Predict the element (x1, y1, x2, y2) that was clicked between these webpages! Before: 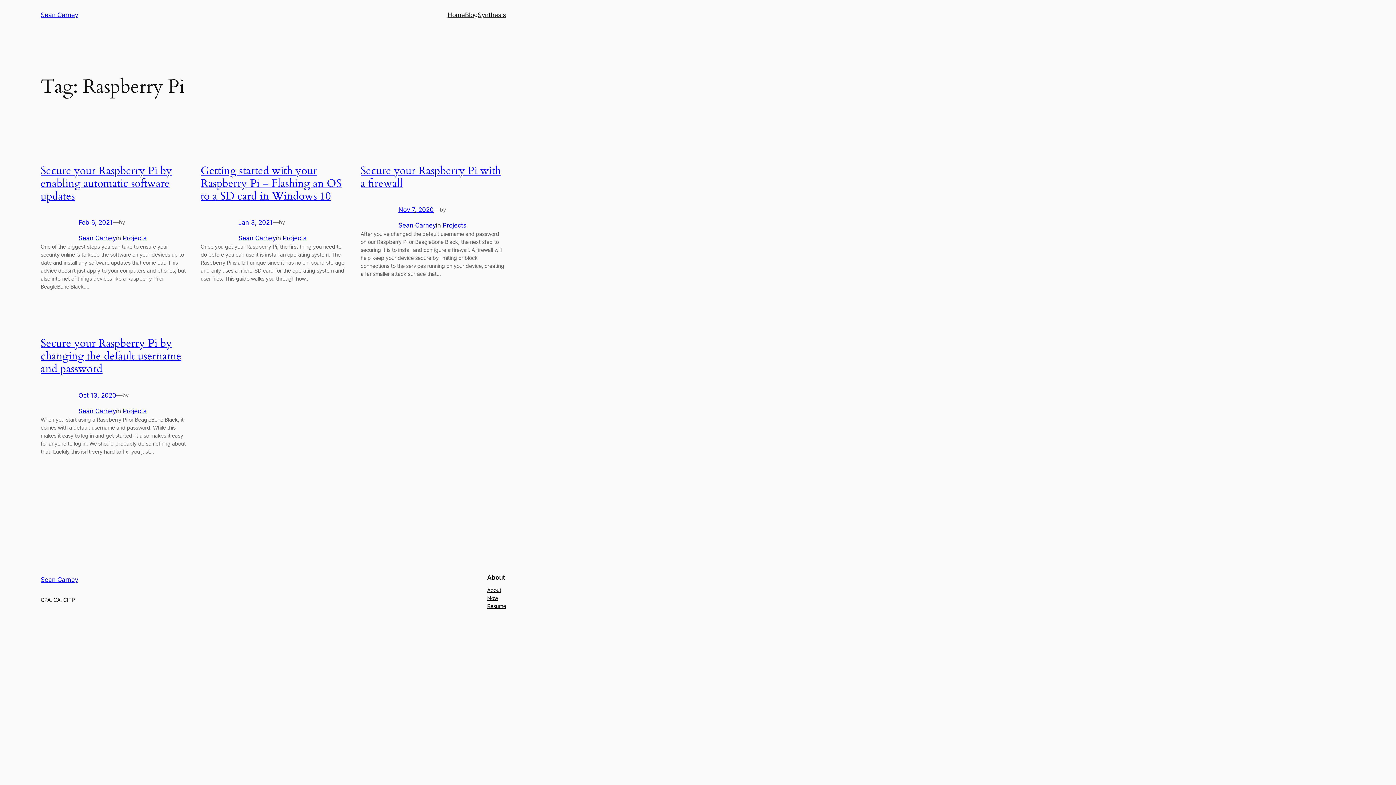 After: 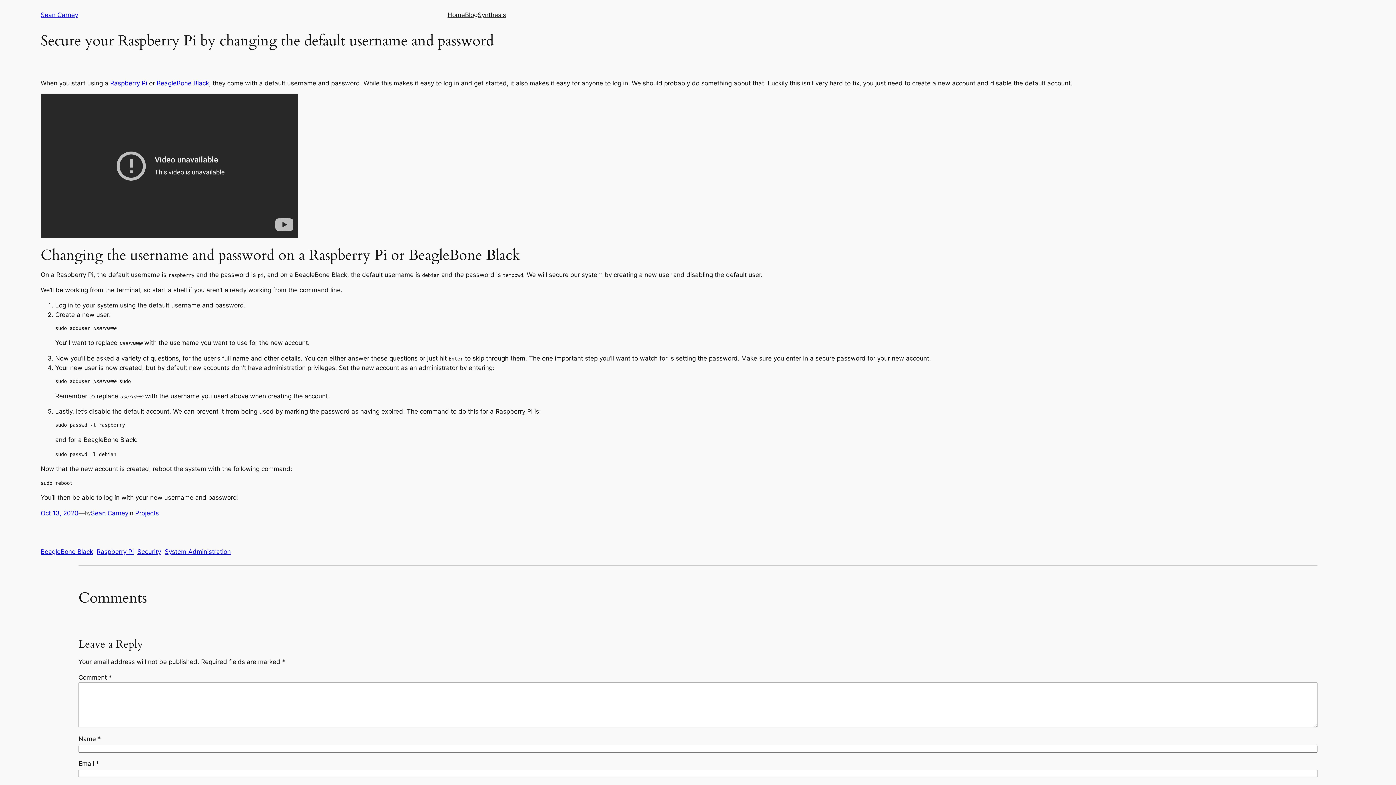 Action: bbox: (78, 391, 116, 399) label: Oct 13, 2020